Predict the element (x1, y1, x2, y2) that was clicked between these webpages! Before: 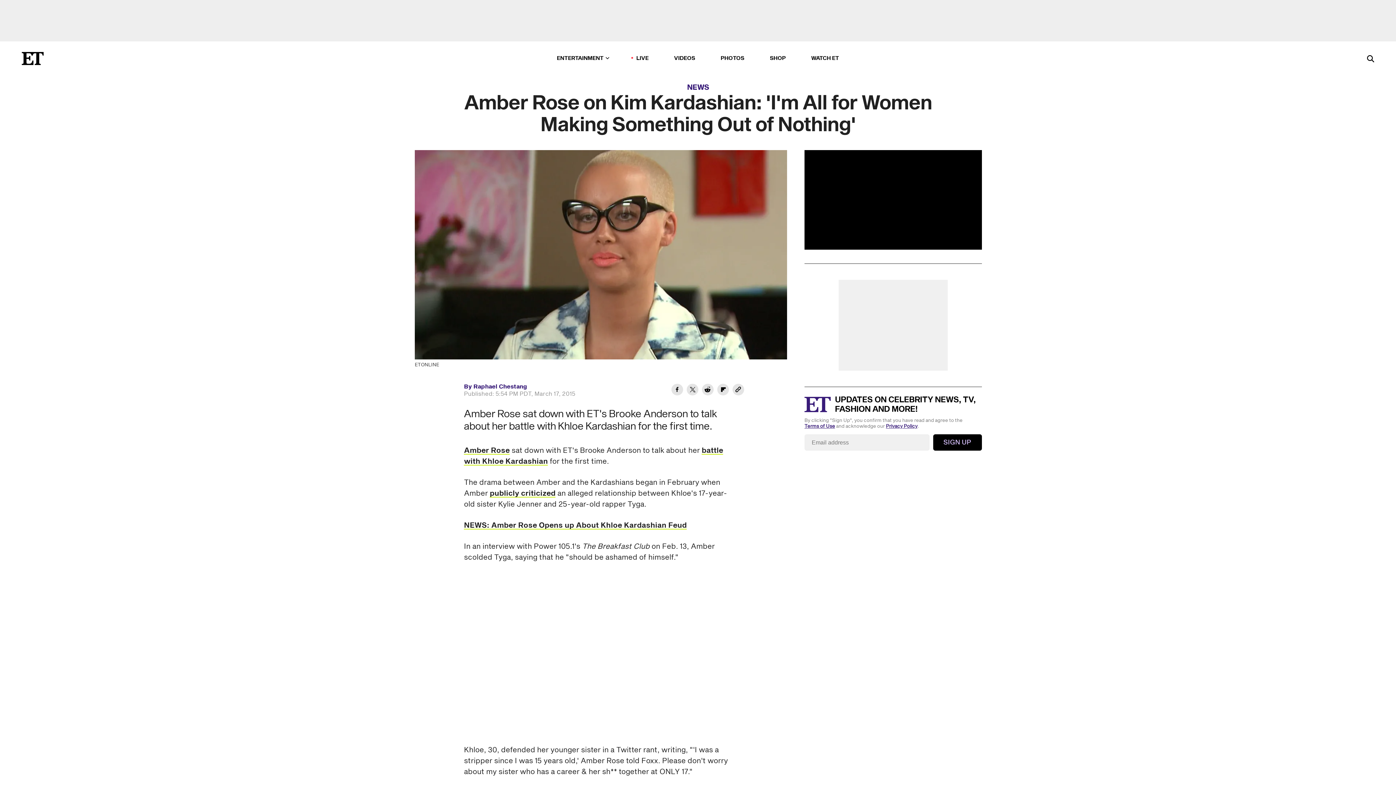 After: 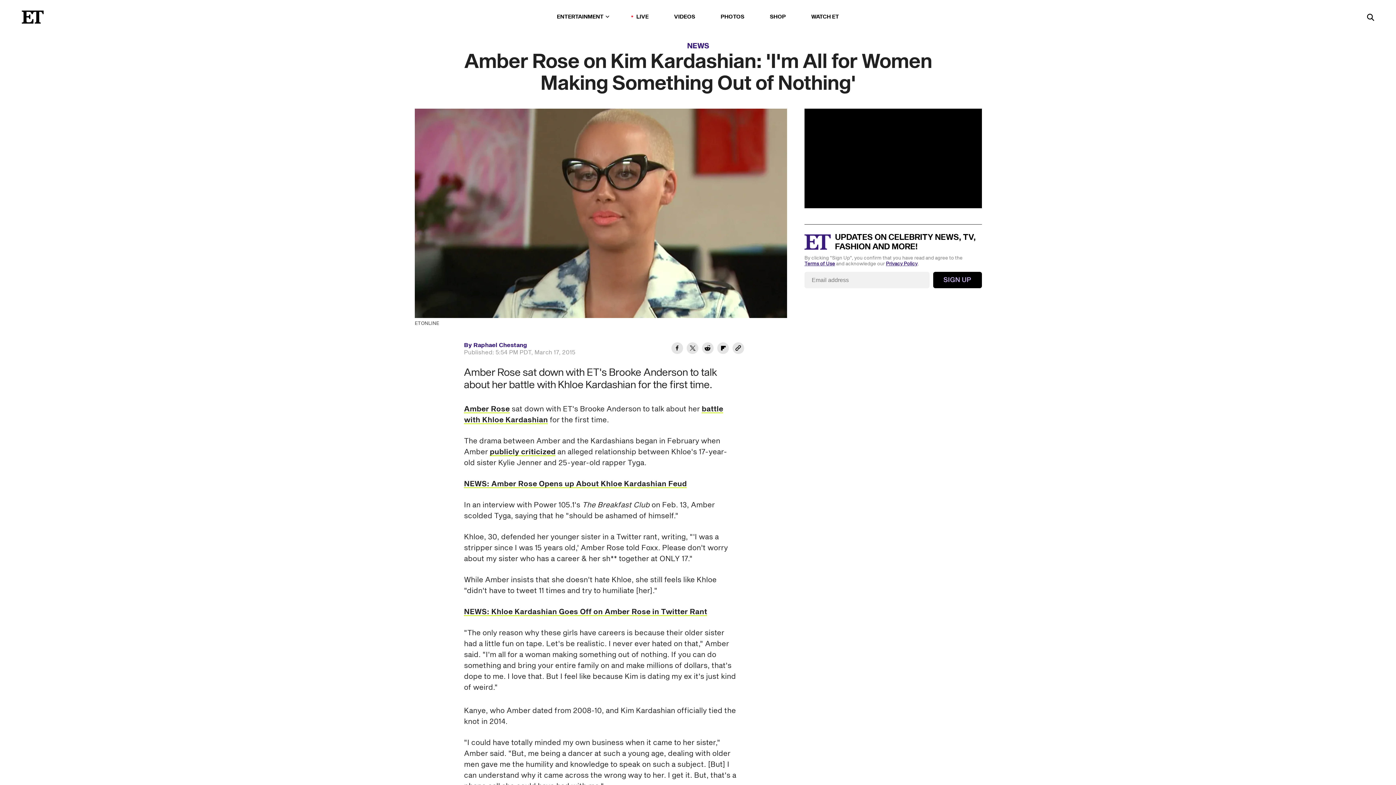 Action: label: Terms of Use bbox: (804, 423, 835, 429)